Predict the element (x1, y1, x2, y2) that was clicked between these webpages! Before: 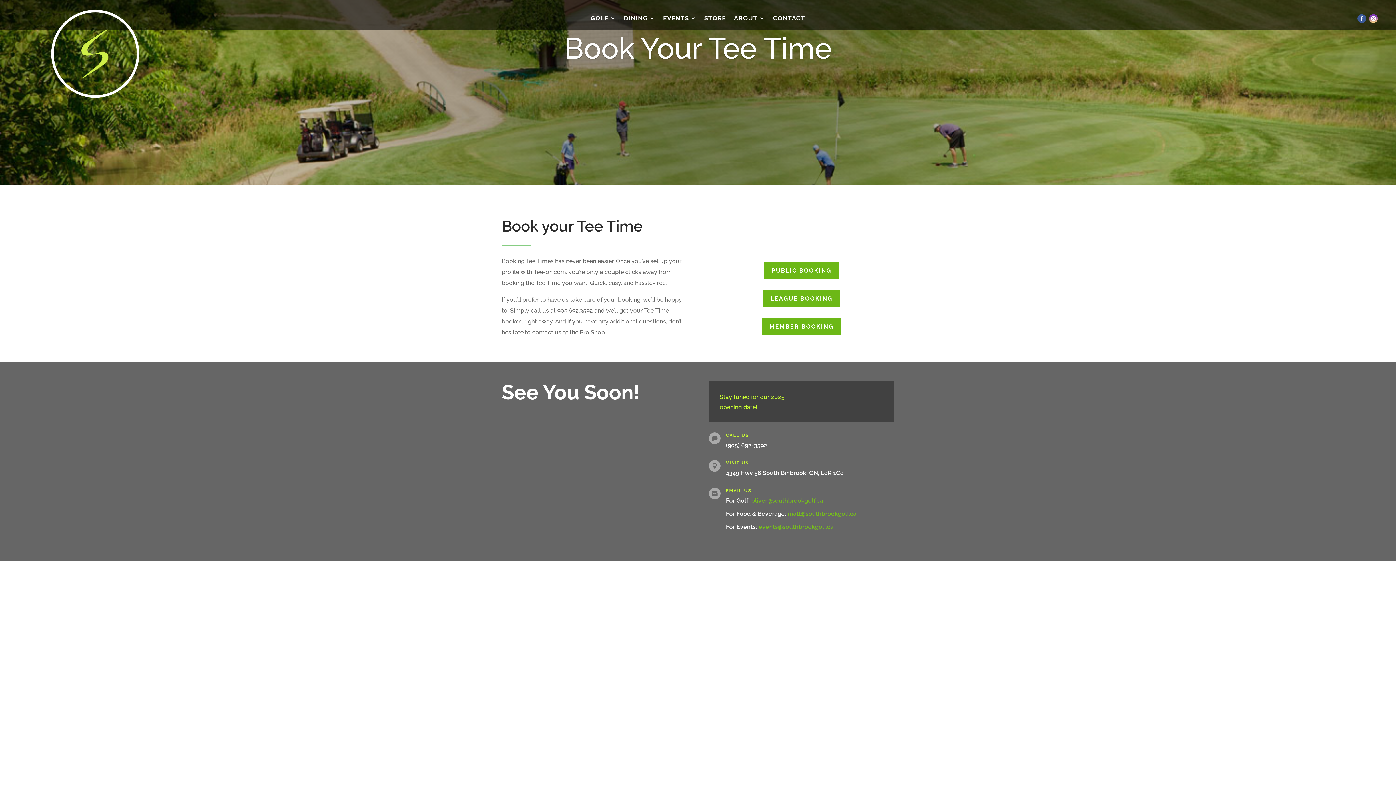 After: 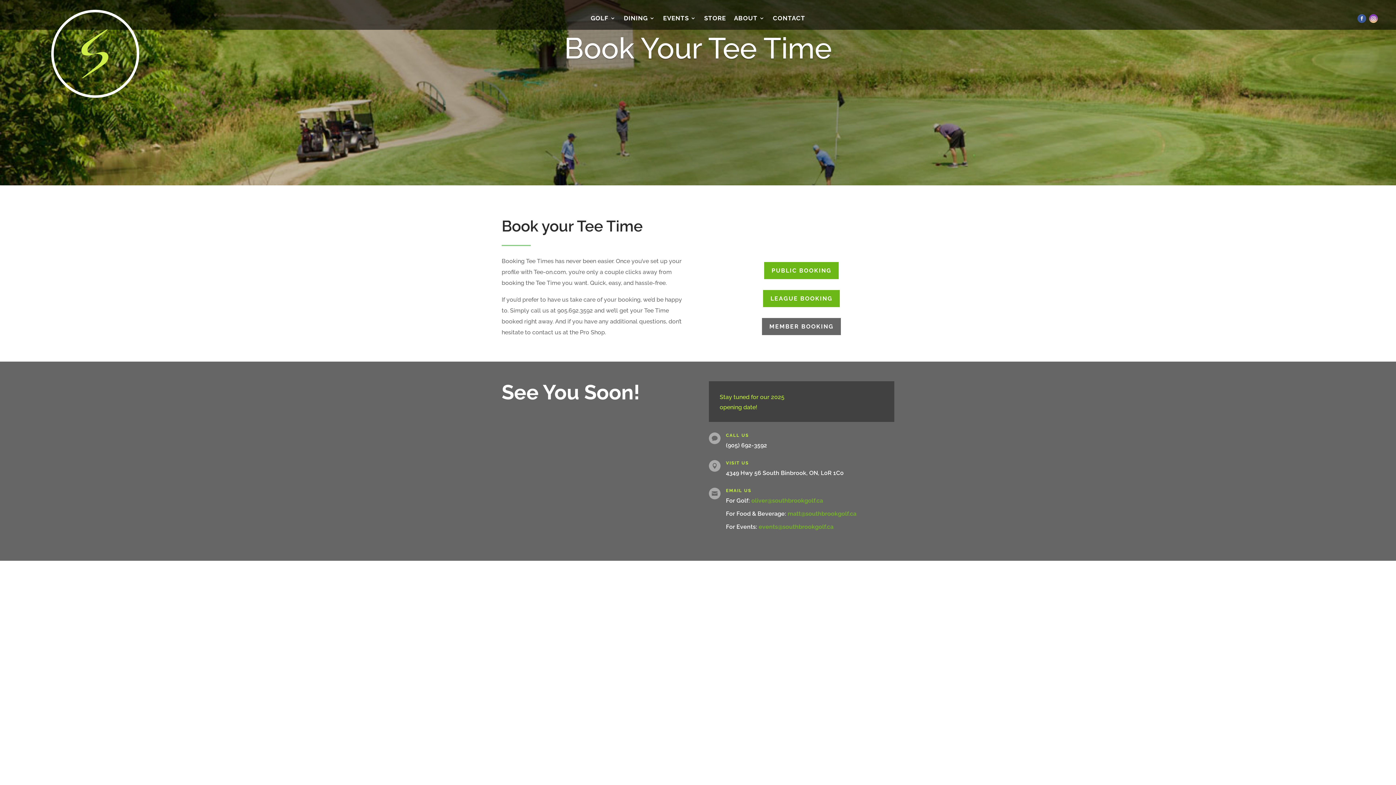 Action: bbox: (762, 318, 841, 335) label: MEMBER BOOKING